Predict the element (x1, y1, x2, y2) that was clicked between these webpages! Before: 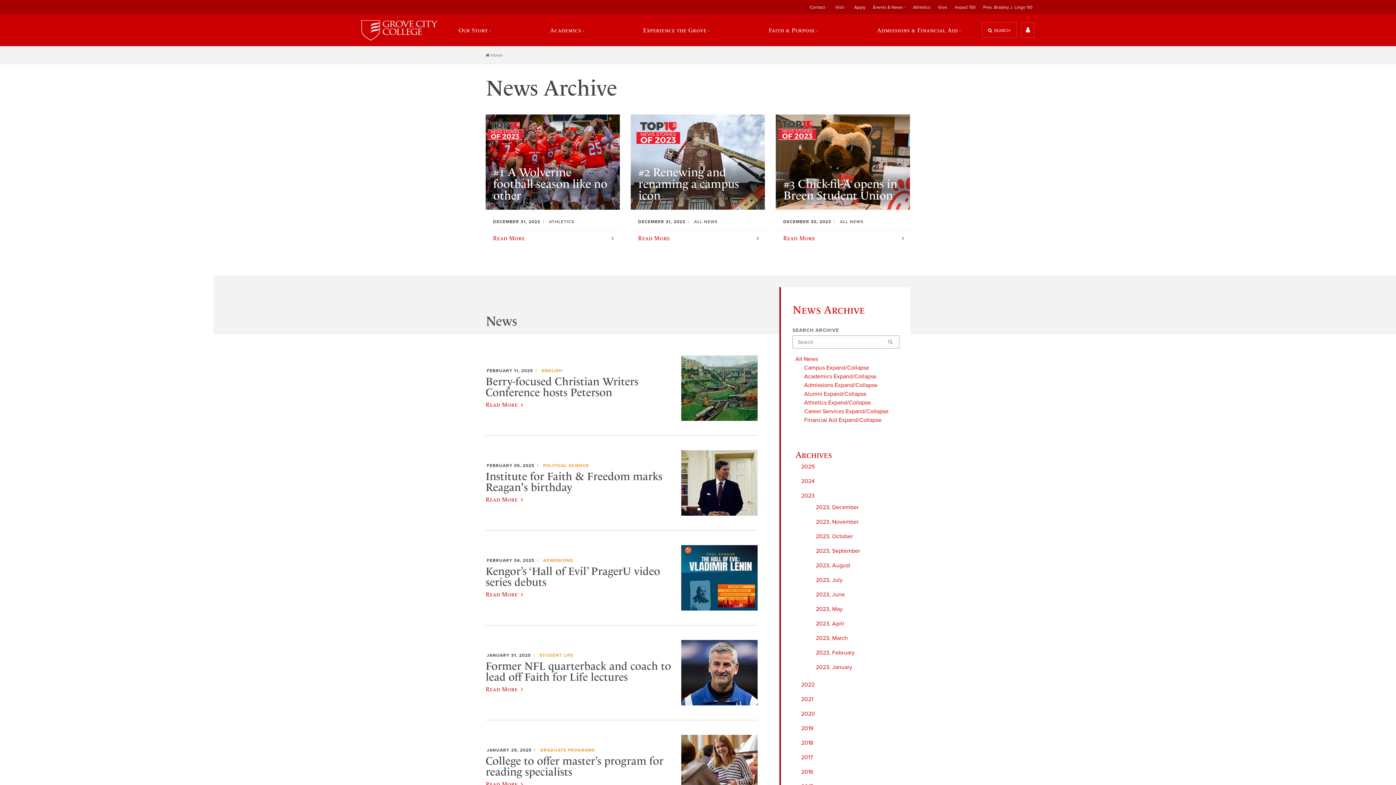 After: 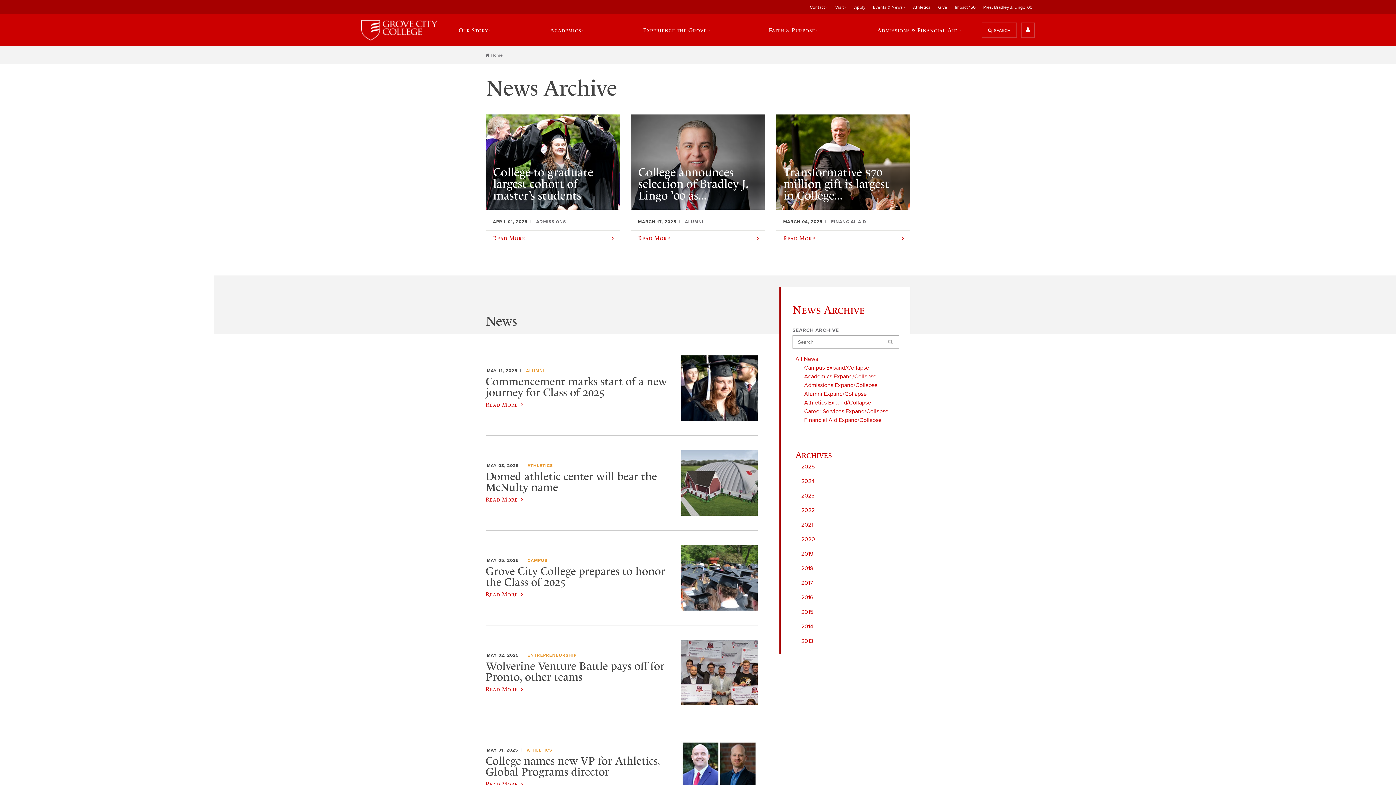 Action: bbox: (804, 381, 833, 389) label: Admissions